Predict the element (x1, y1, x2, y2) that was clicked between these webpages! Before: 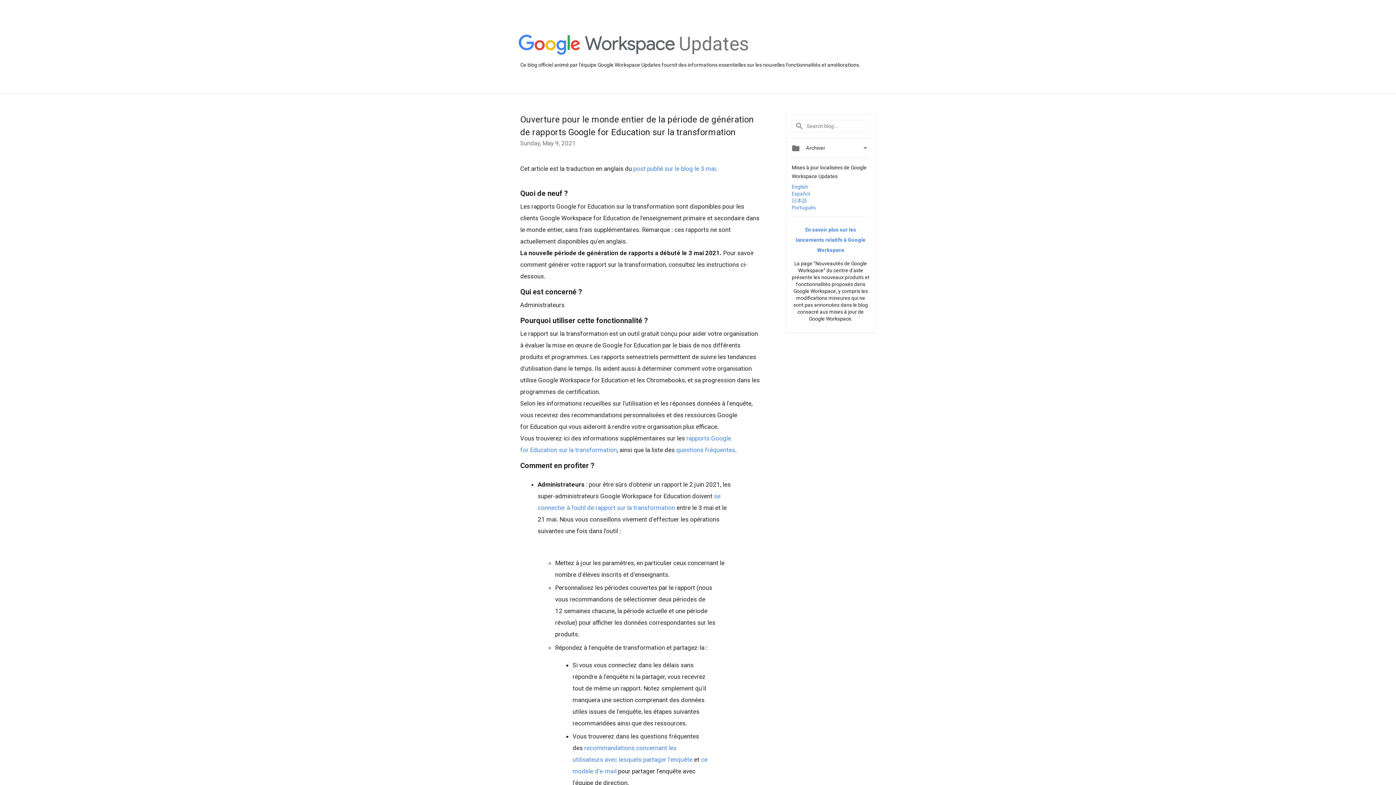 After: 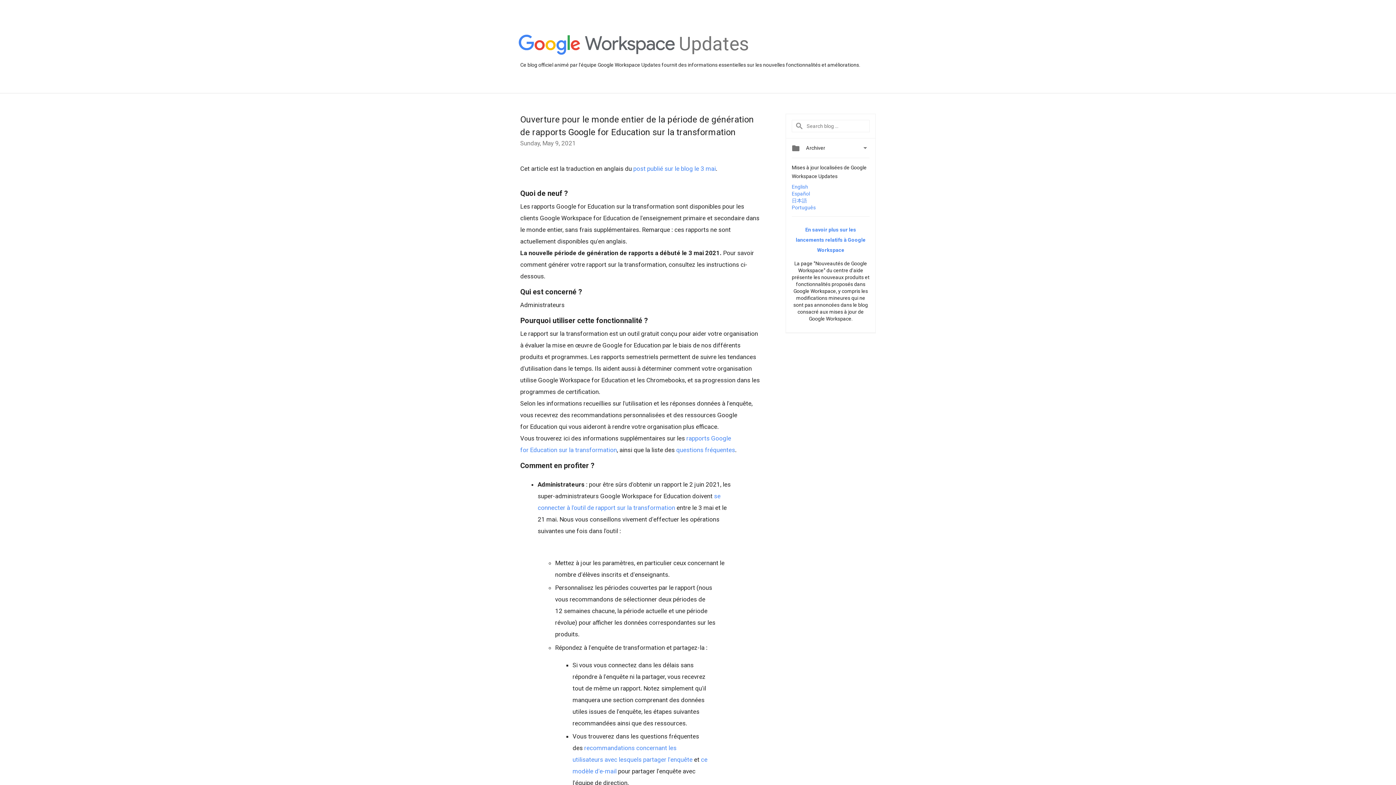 Action: bbox: (792, 190, 810, 196) label: Español